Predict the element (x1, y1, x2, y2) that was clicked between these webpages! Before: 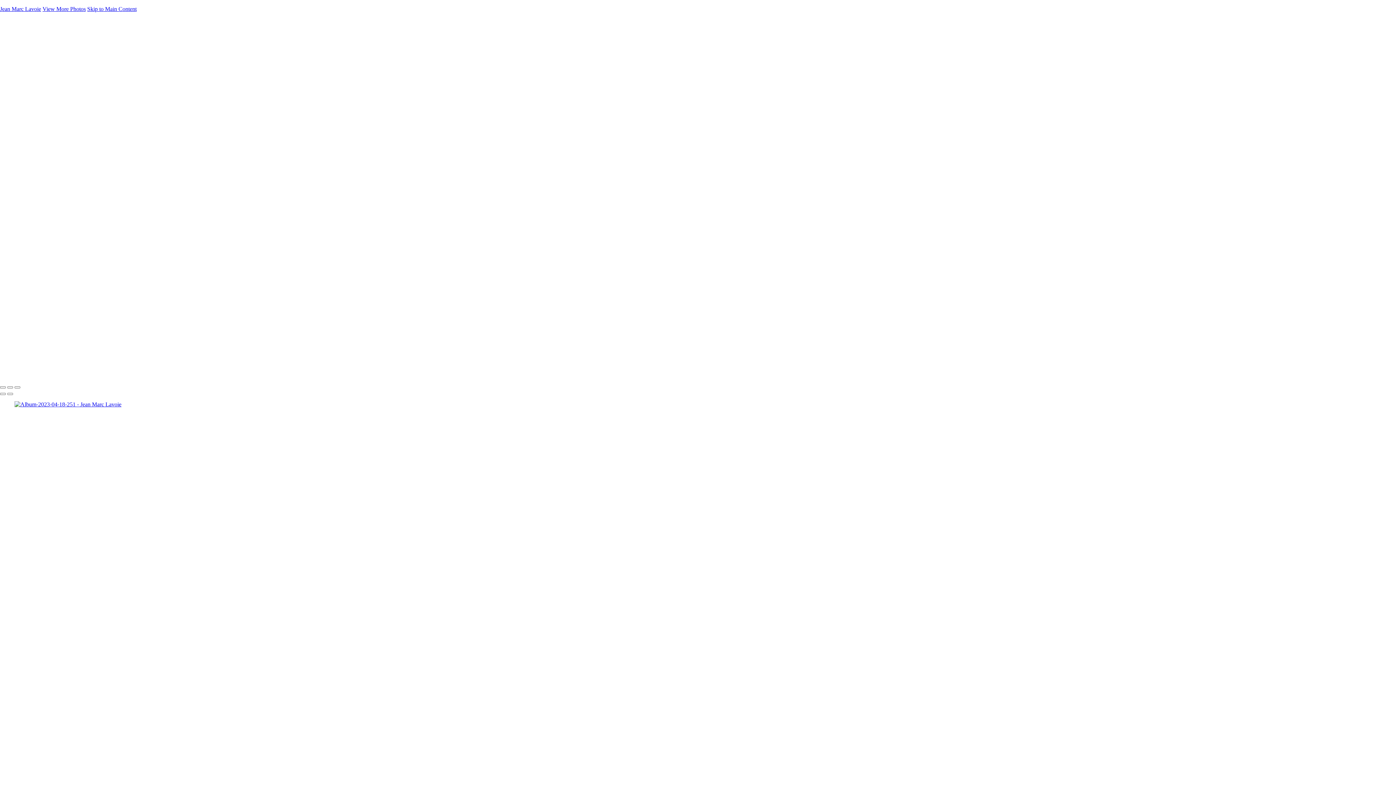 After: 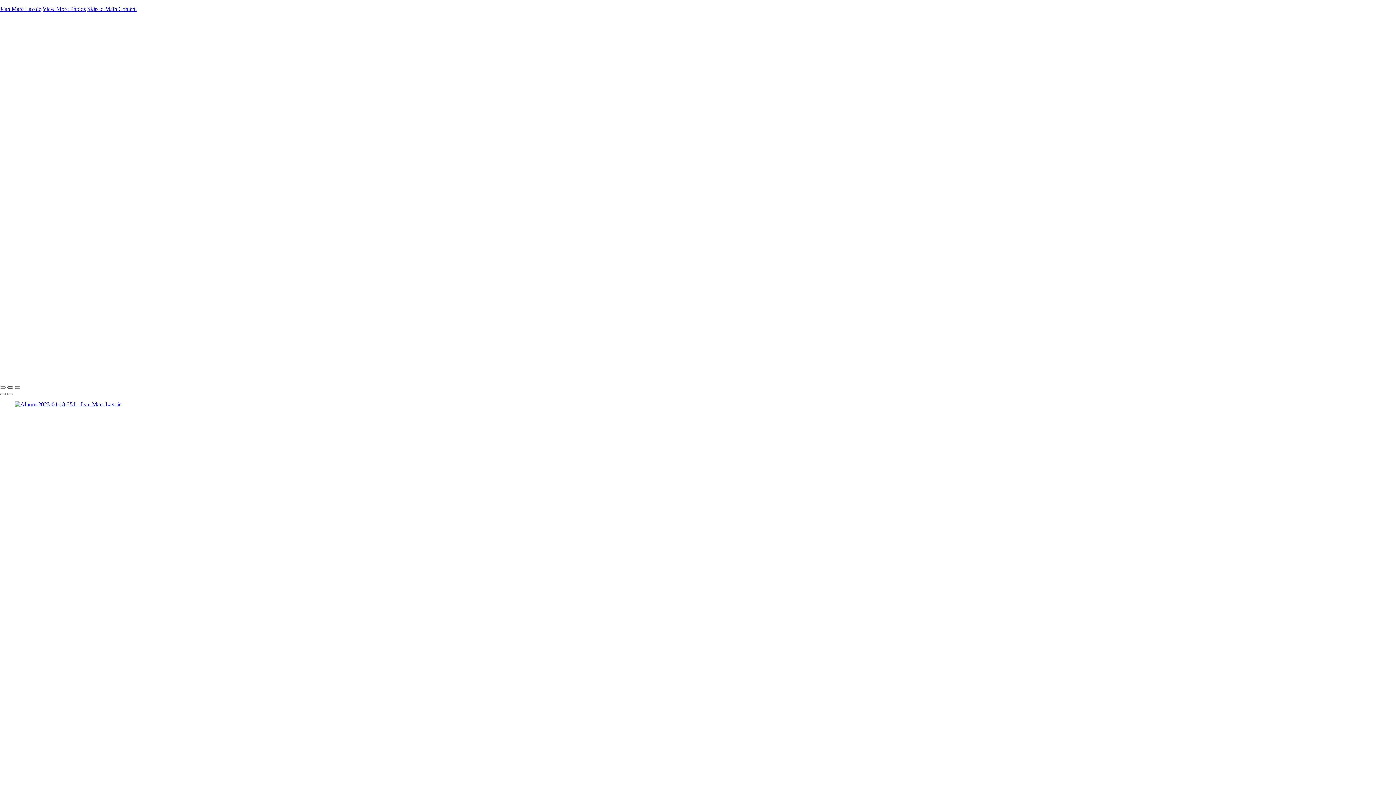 Action: bbox: (7, 386, 13, 388)